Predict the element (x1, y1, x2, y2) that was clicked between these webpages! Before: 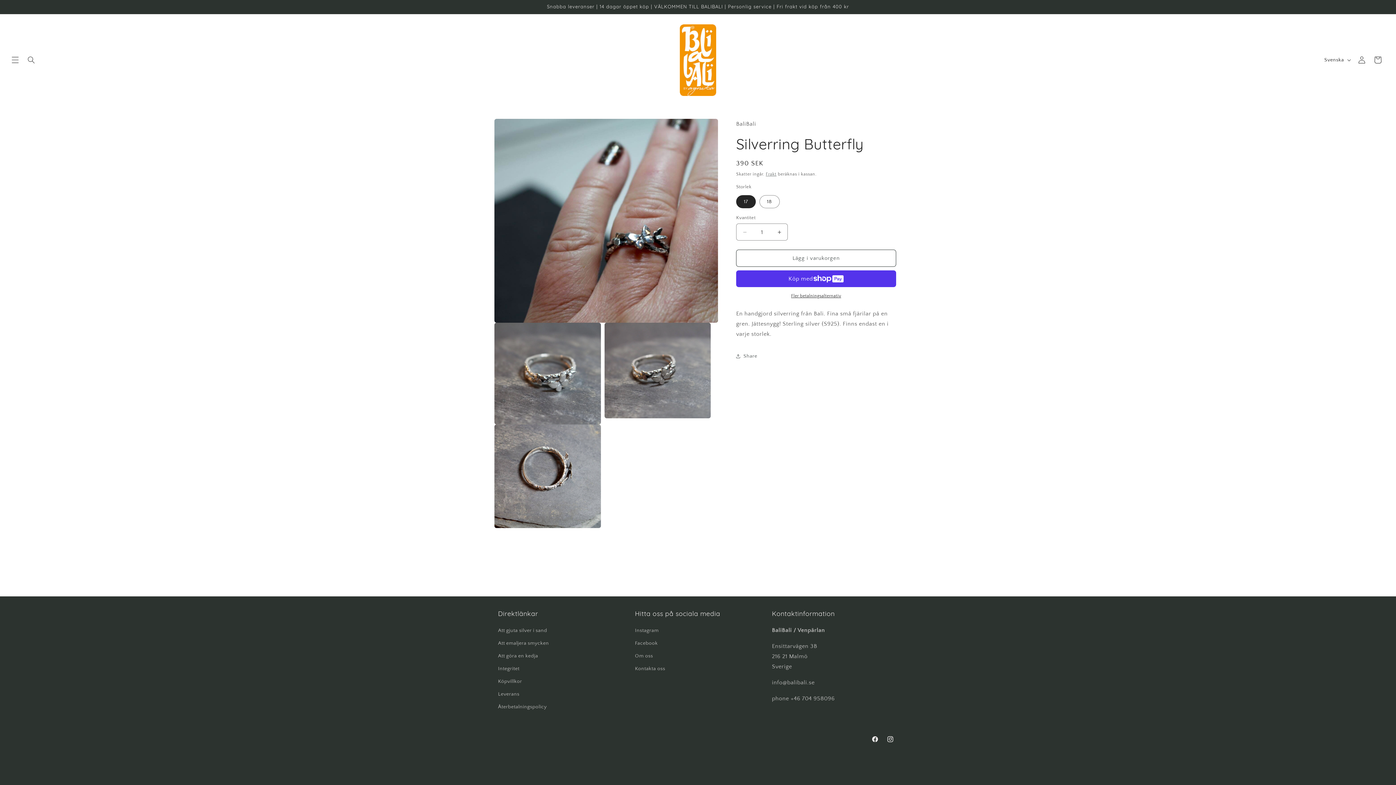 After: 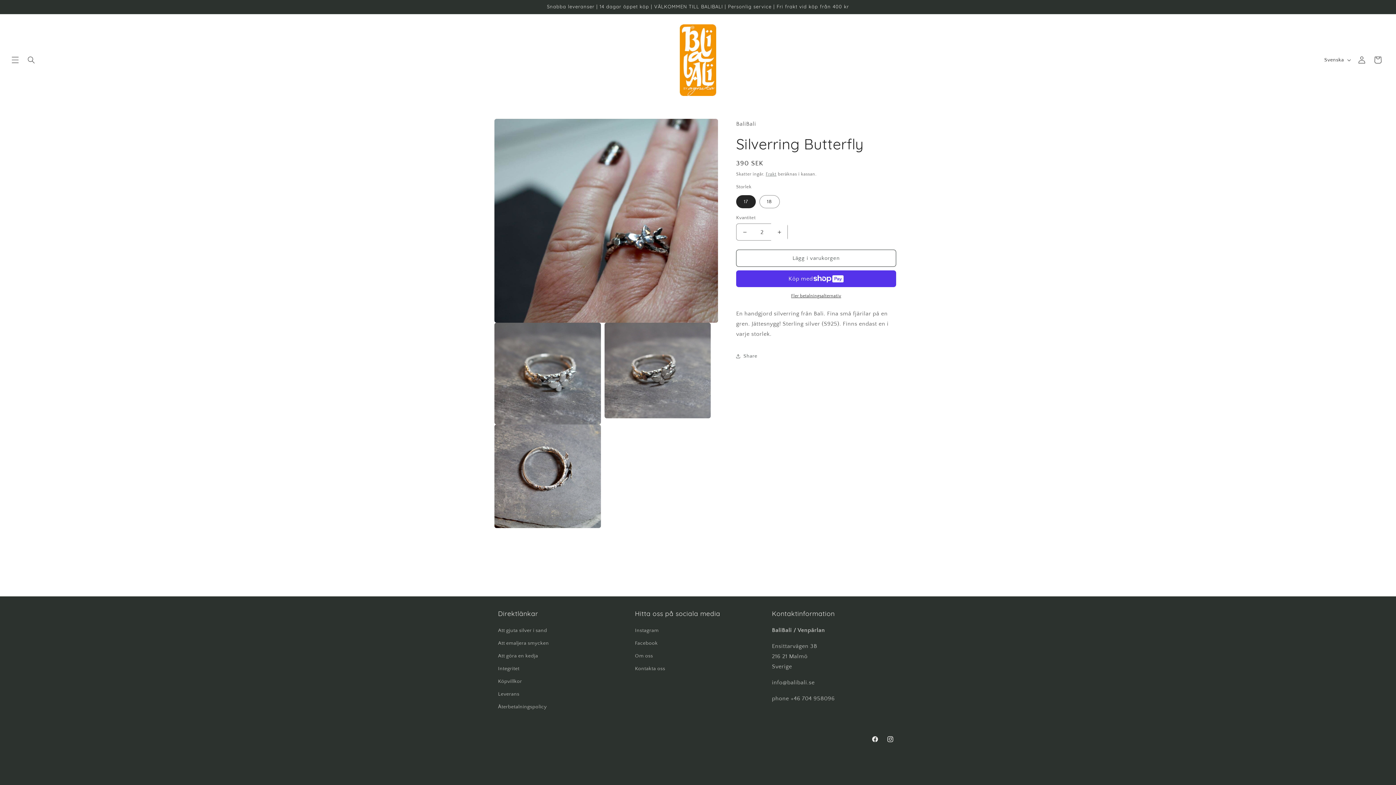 Action: label: Öka kvantitet för Silverring Butterfly bbox: (771, 223, 787, 240)